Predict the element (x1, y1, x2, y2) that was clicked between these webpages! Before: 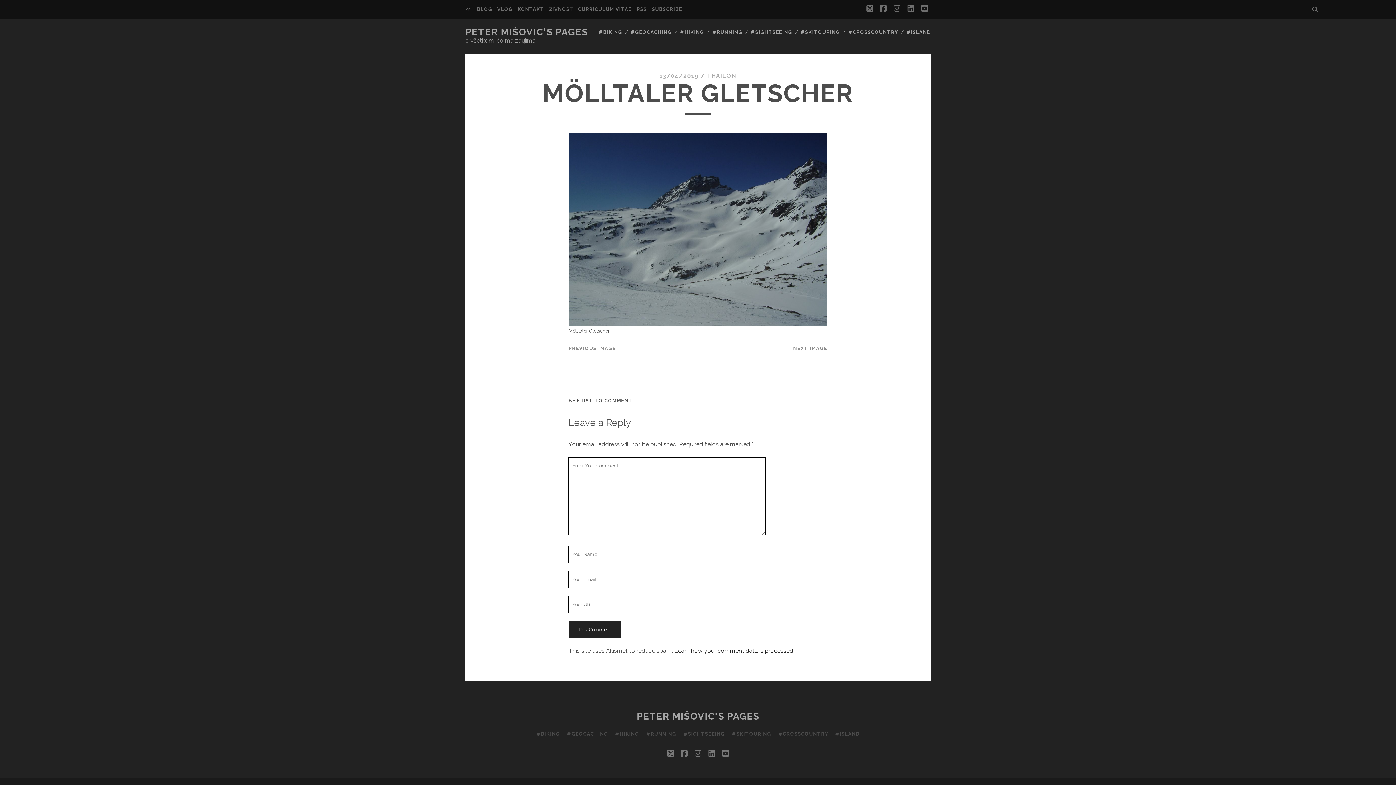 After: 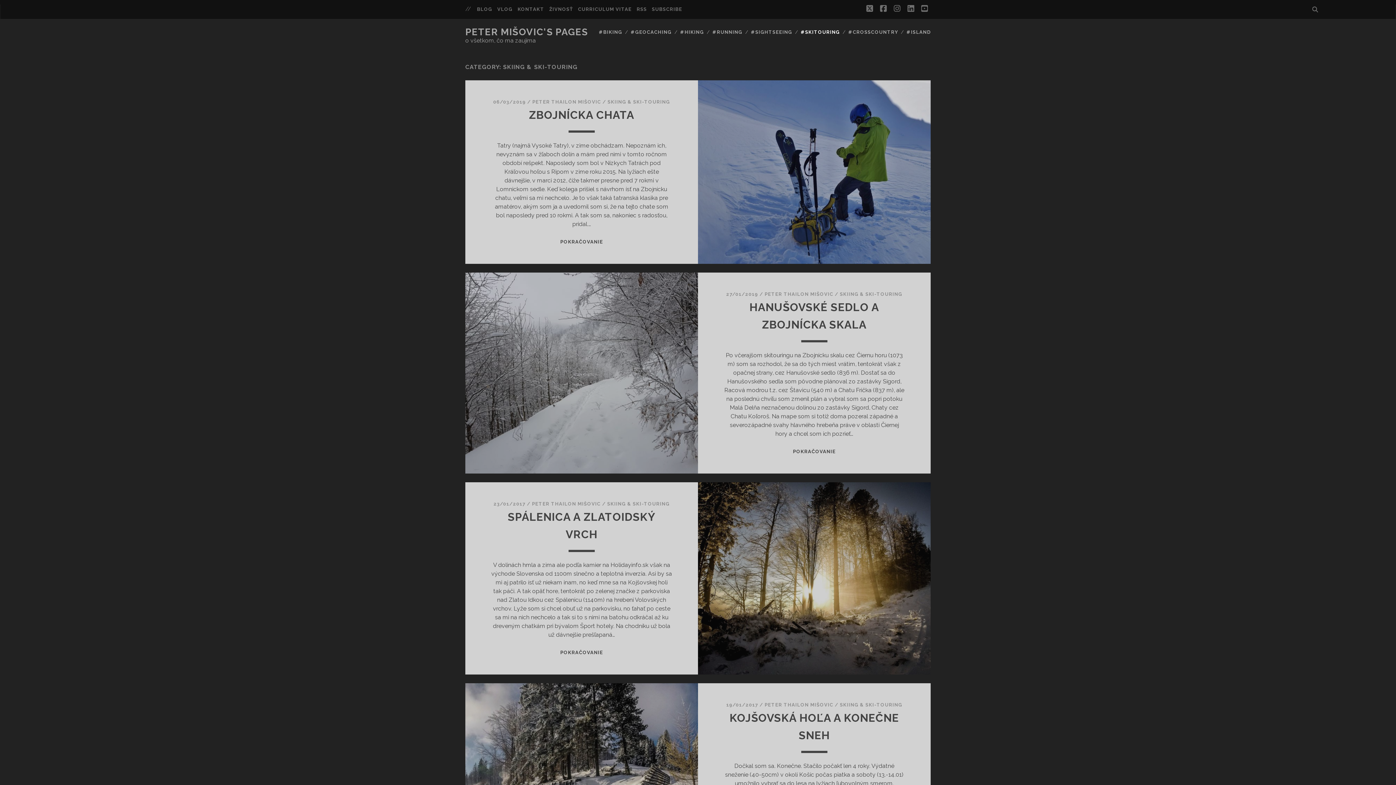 Action: label: #SKITOURING bbox: (732, 730, 771, 738)